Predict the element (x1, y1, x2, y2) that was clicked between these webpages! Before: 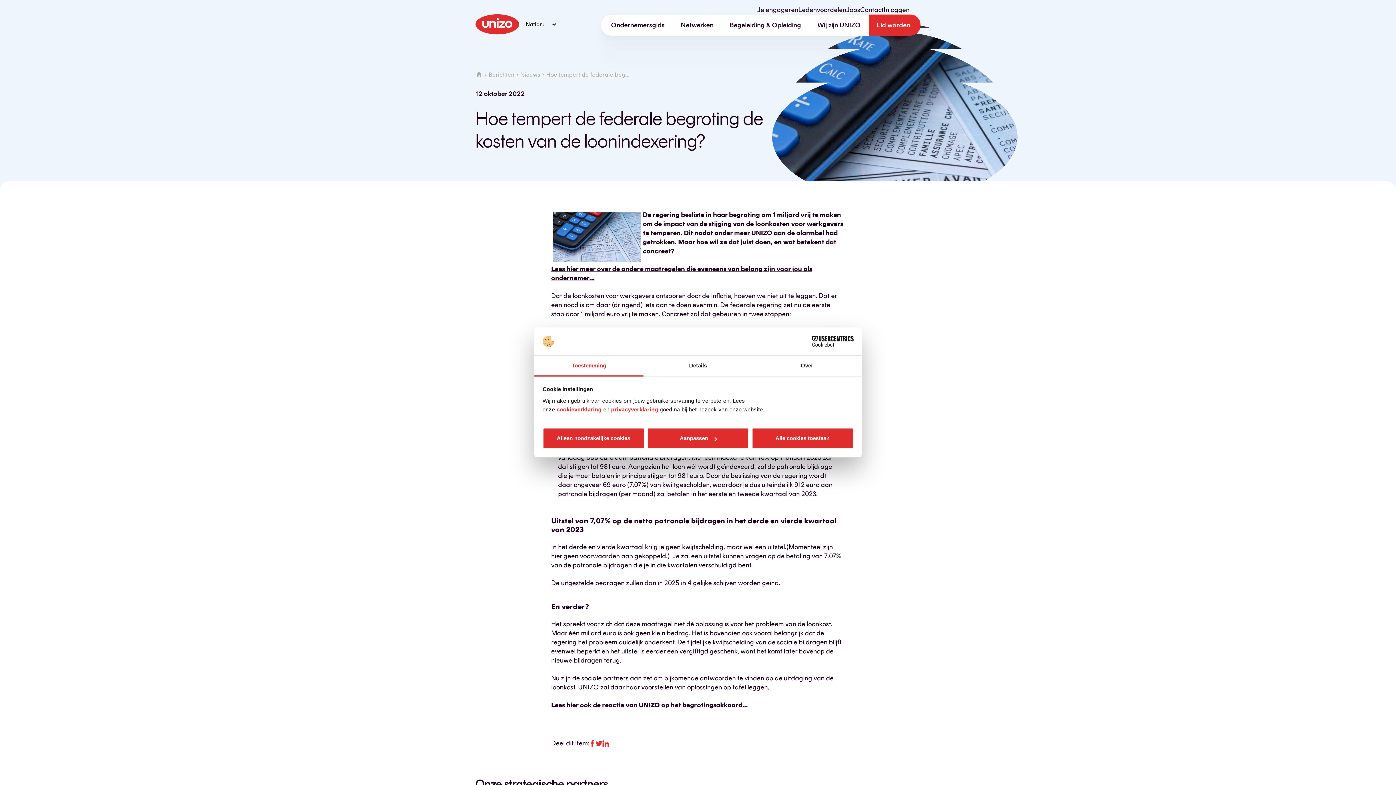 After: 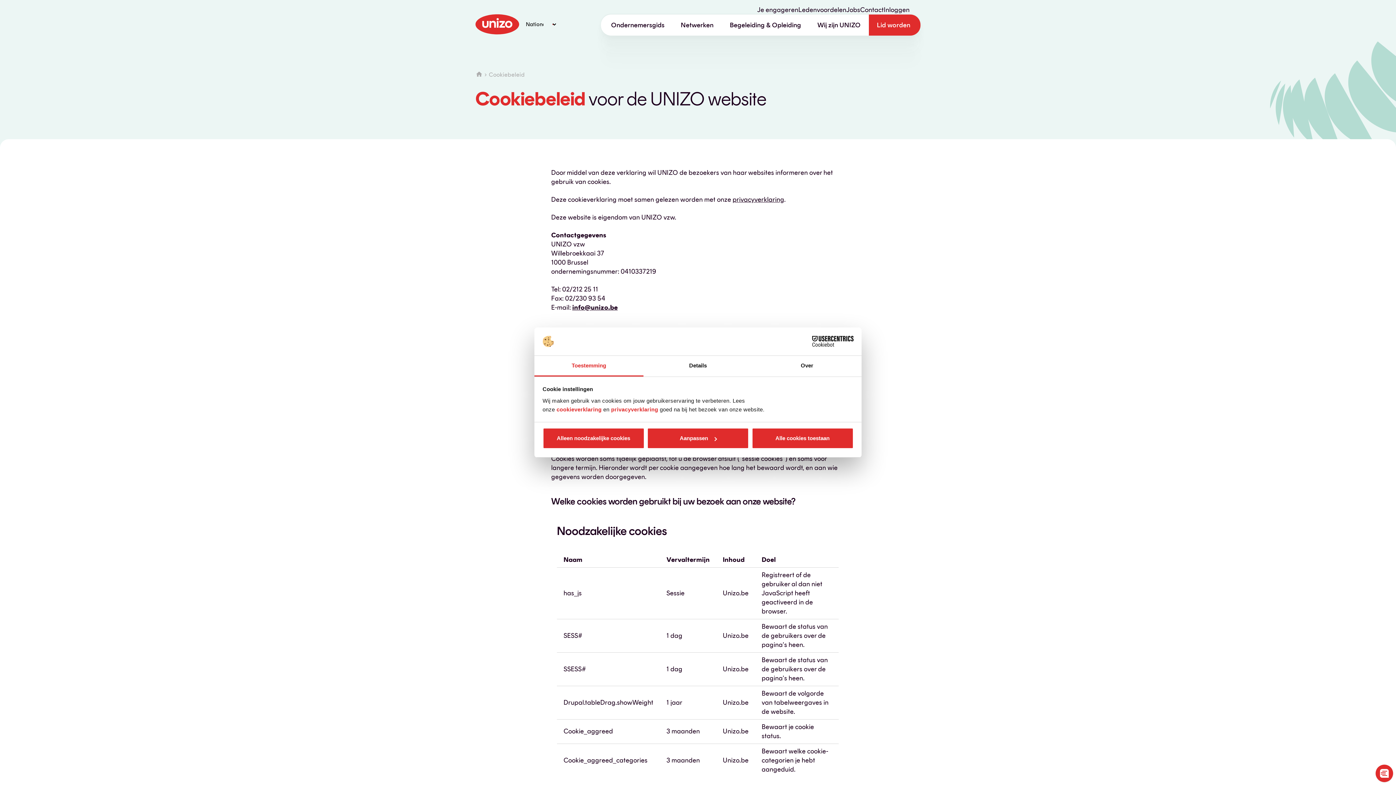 Action: label: cookieverklaring bbox: (556, 406, 601, 412)